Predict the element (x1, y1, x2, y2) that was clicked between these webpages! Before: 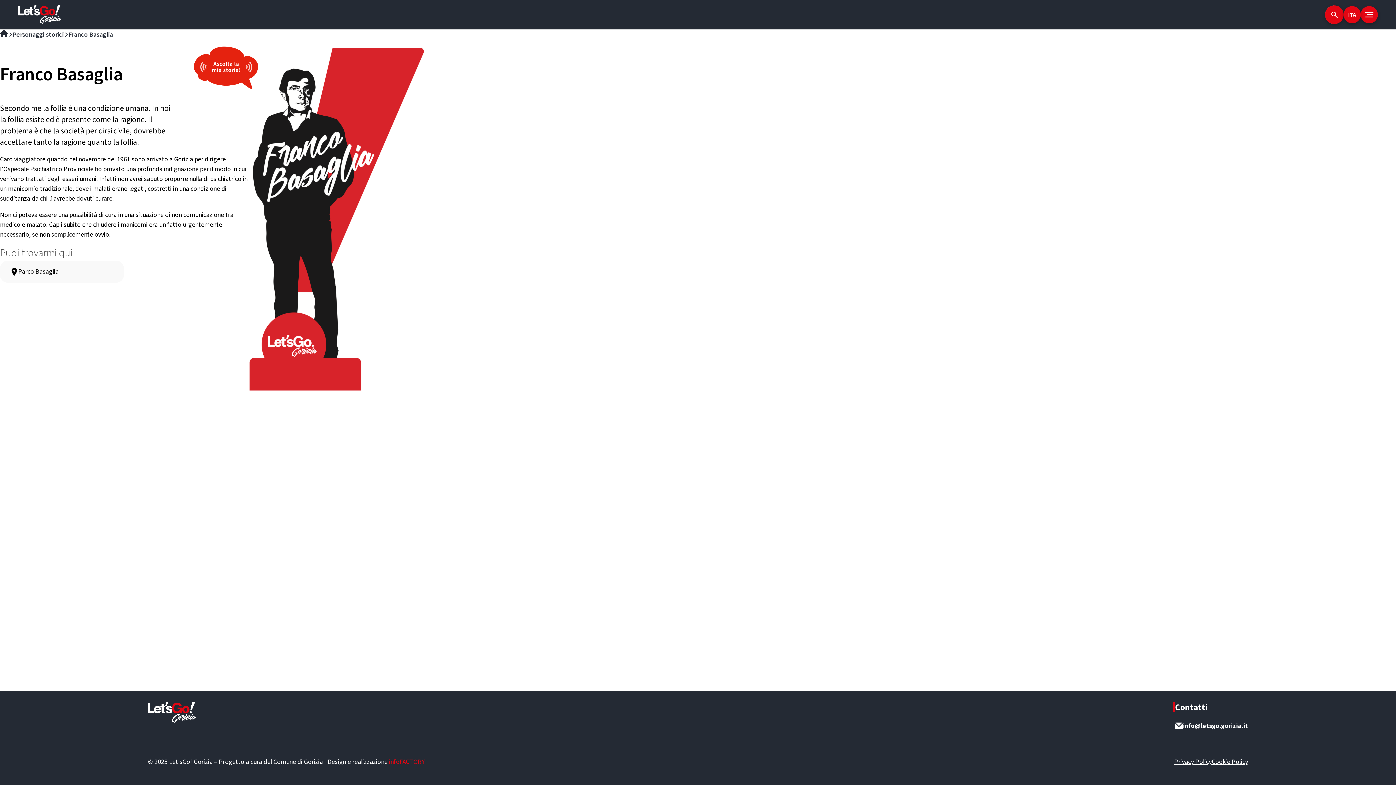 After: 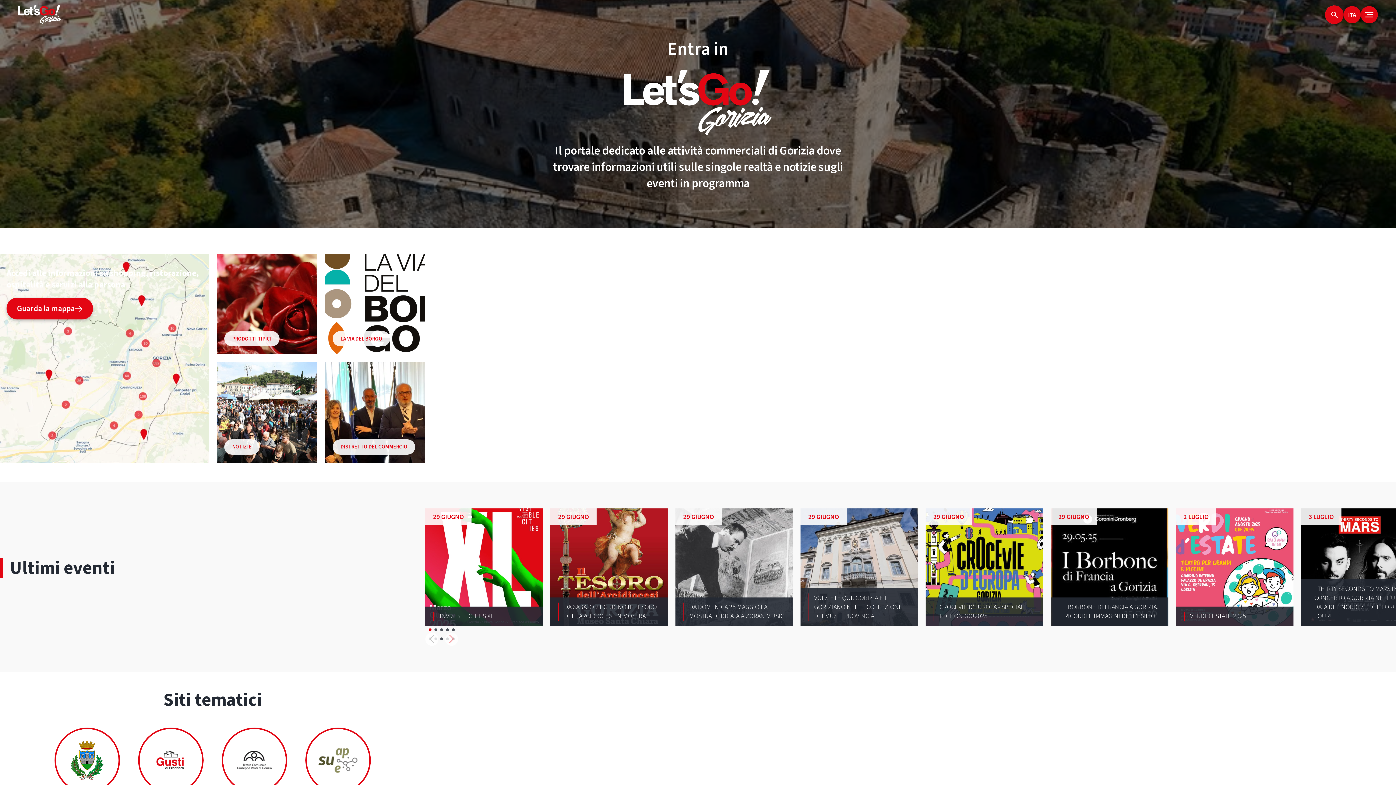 Action: bbox: (18, 17, 61, 26)